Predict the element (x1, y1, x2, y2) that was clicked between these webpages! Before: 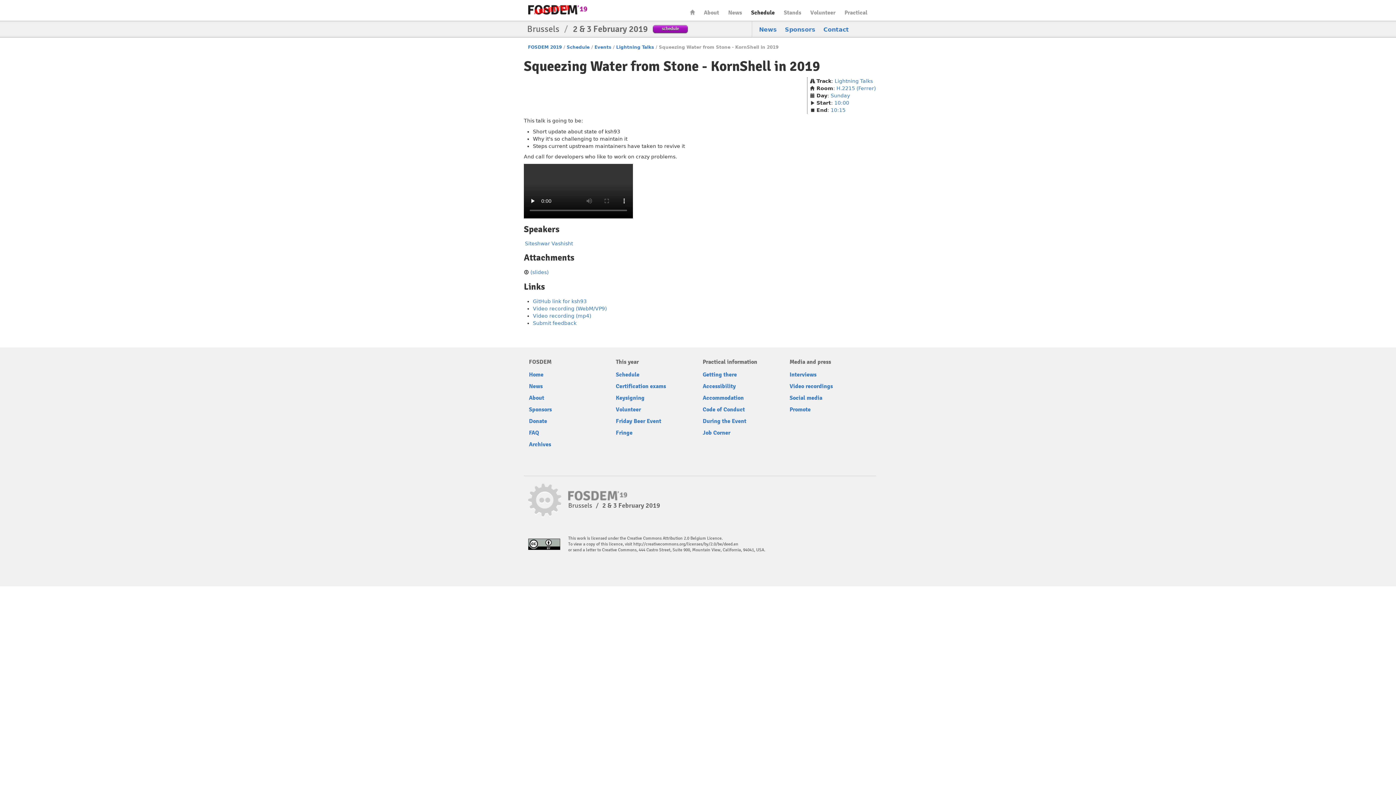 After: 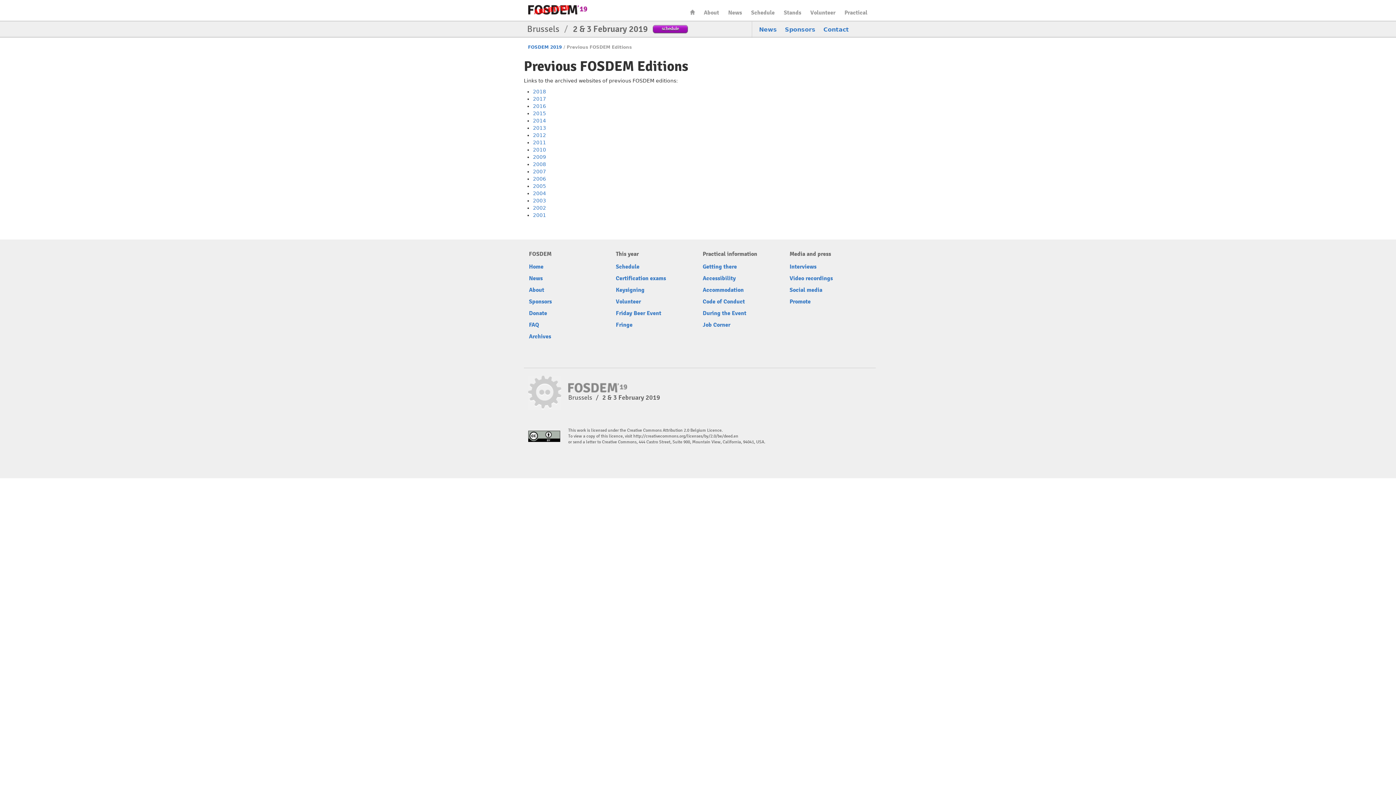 Action: bbox: (529, 441, 551, 448) label: Archives